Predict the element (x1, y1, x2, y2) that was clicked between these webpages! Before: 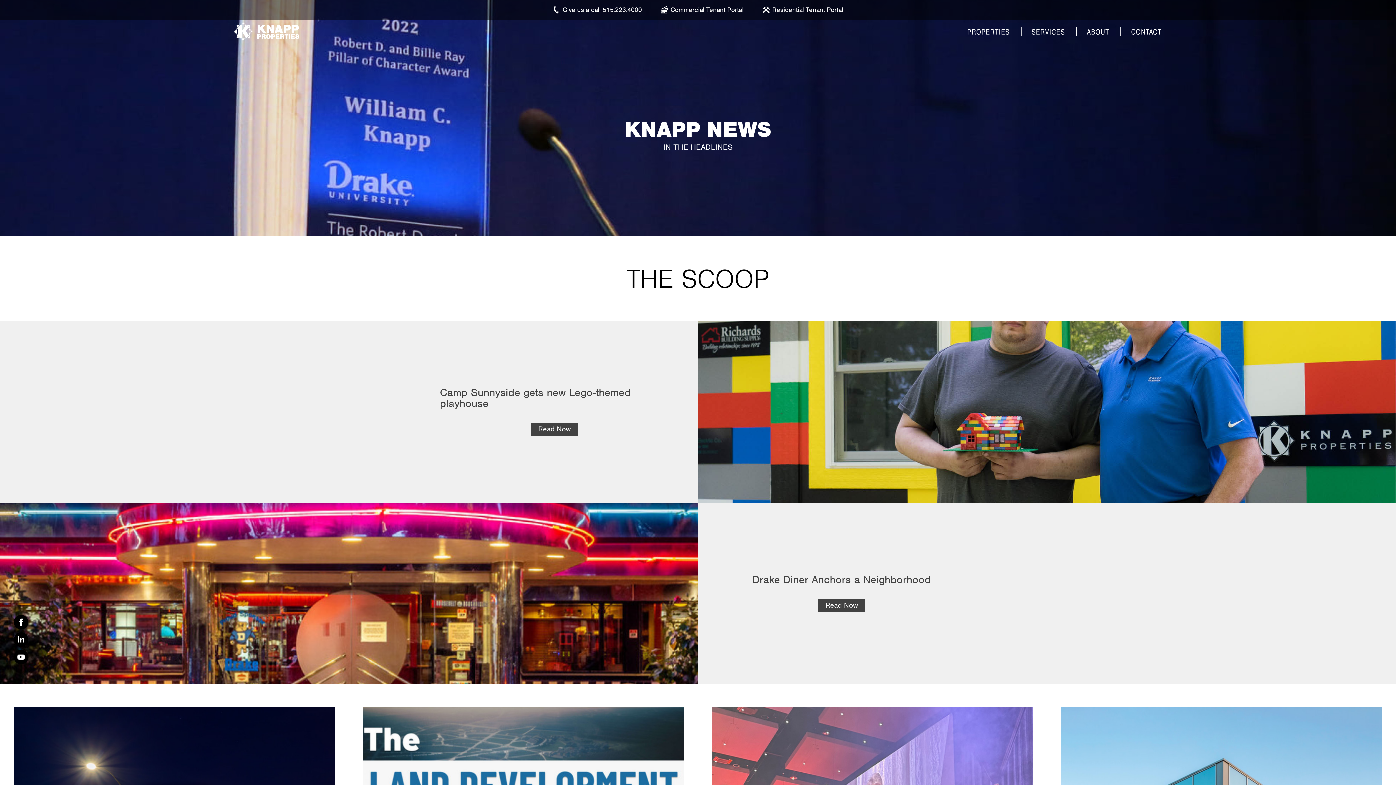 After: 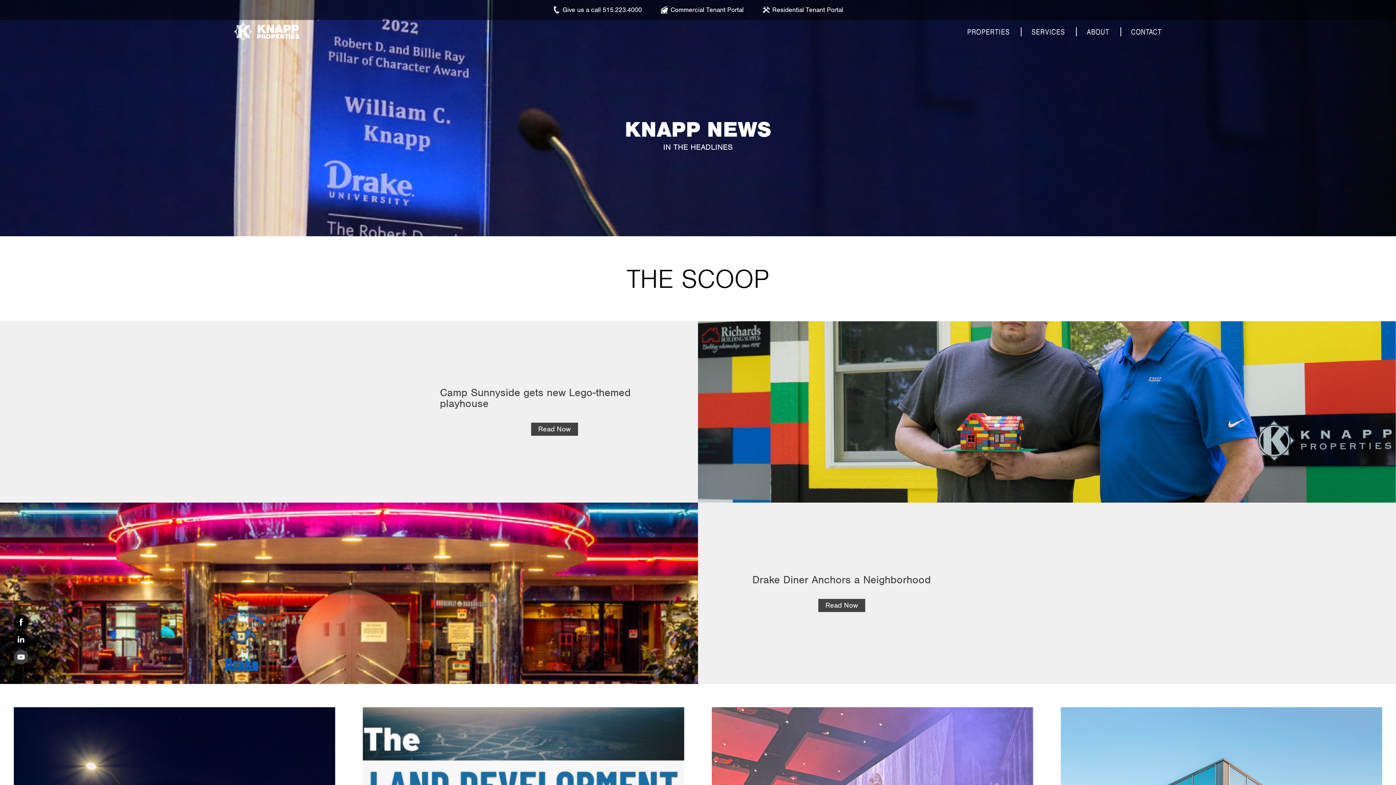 Action: bbox: (13, 650, 28, 664) label: Youtube